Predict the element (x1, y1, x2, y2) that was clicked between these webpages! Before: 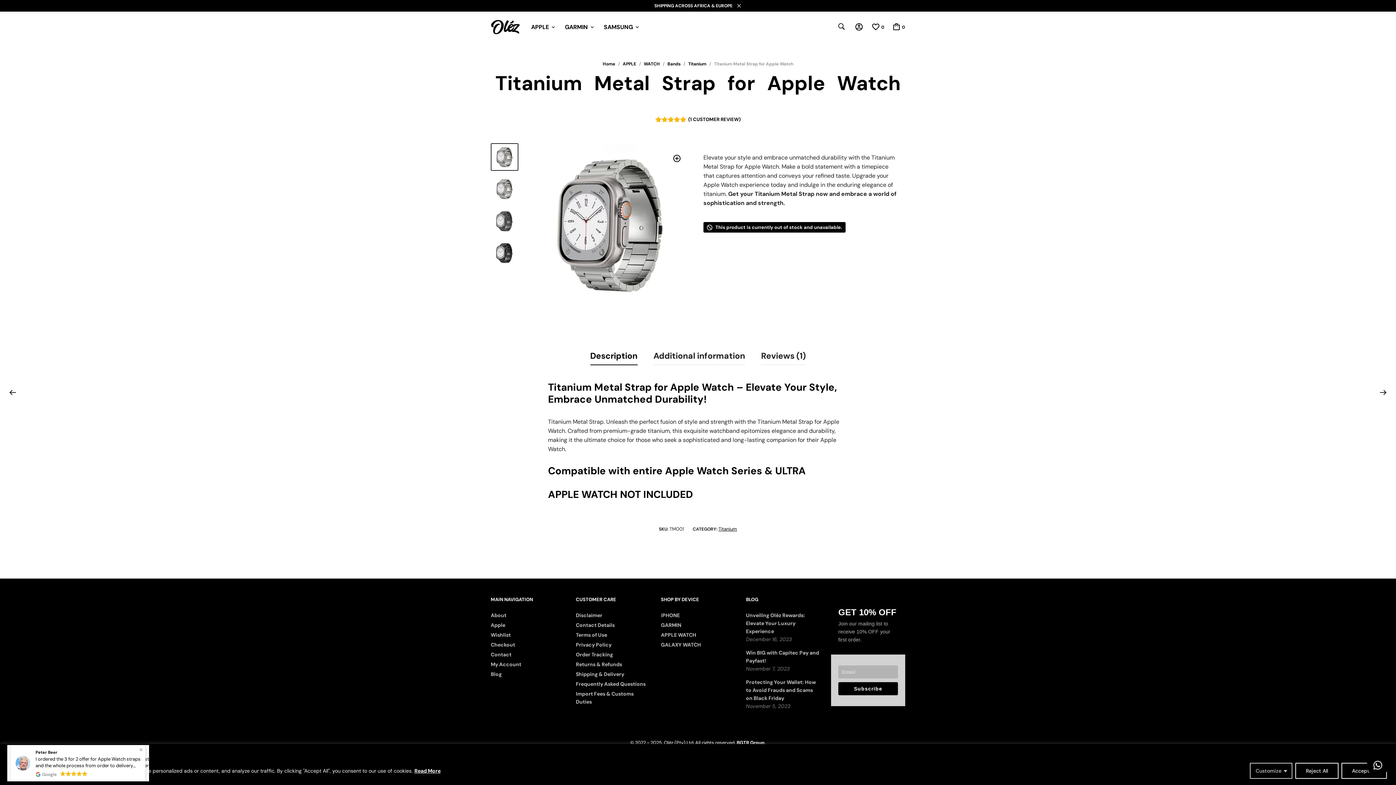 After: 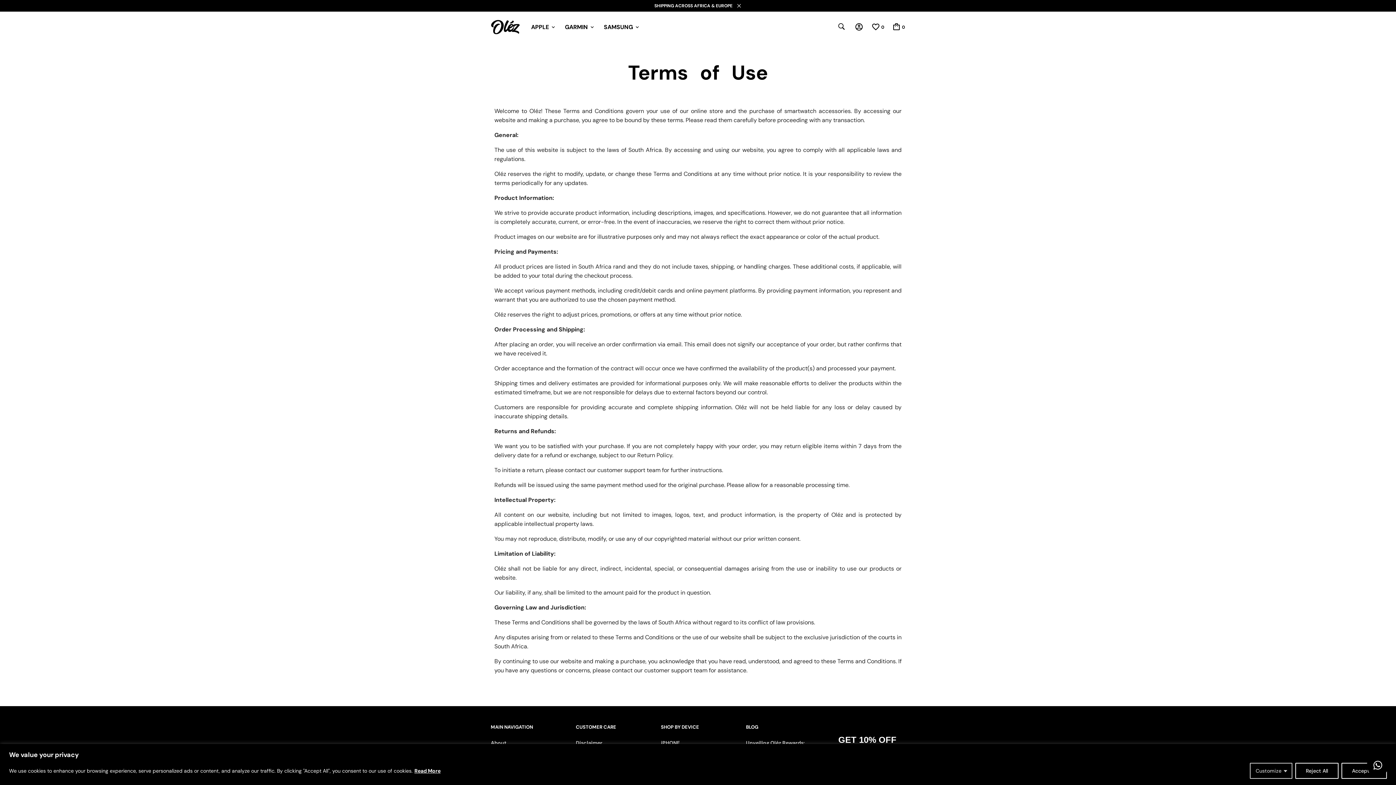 Action: label: Terms of Use bbox: (576, 631, 607, 638)